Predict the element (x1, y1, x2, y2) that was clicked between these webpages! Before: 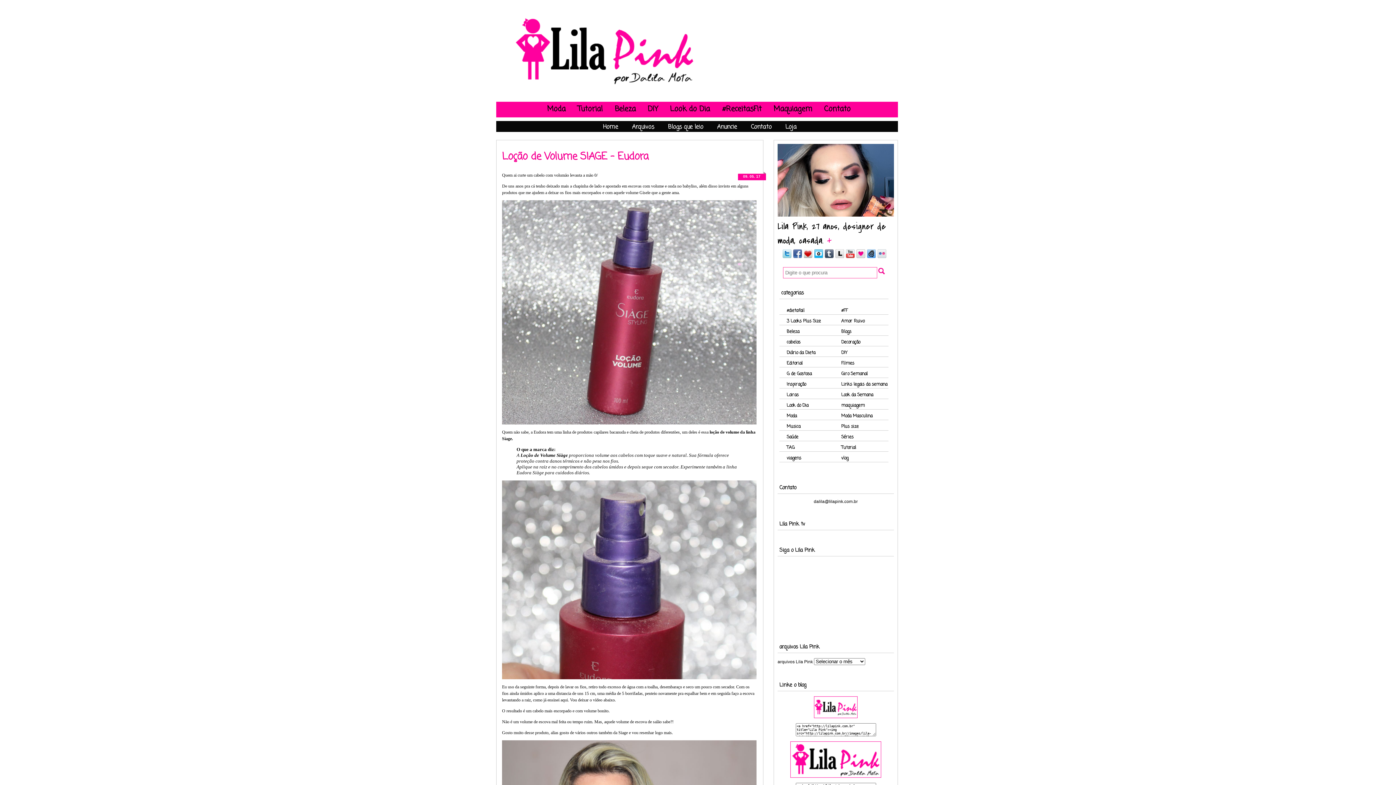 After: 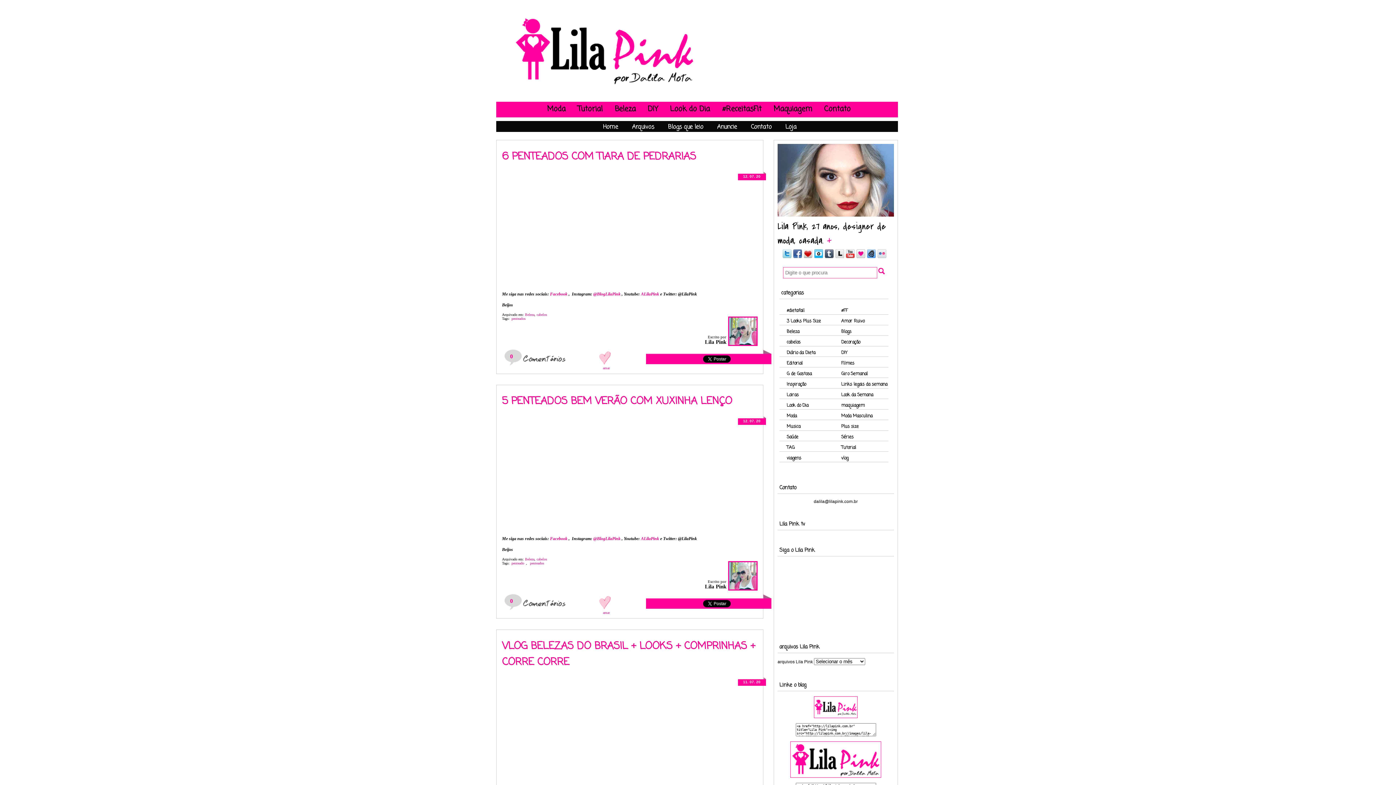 Action: bbox: (614, 101, 646, 116) label: Beleza